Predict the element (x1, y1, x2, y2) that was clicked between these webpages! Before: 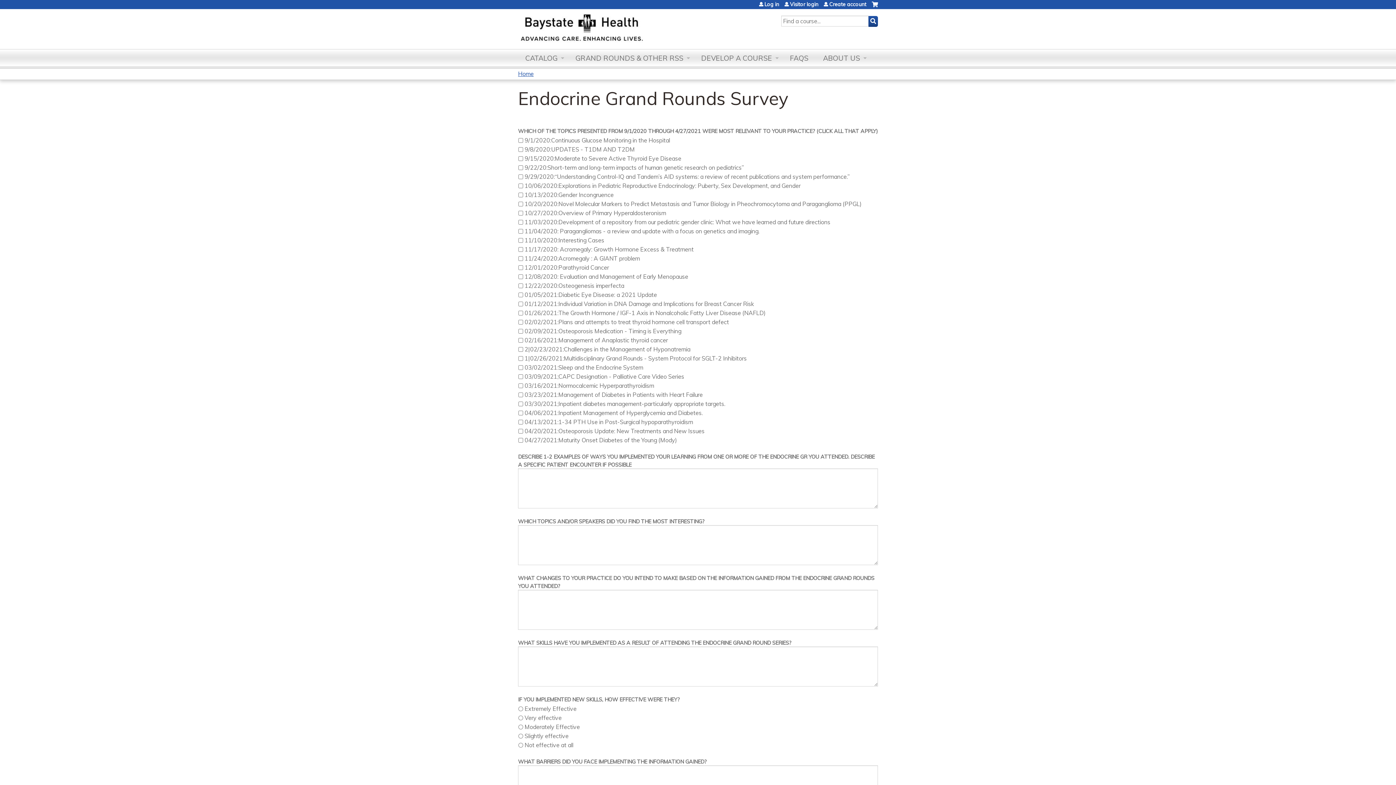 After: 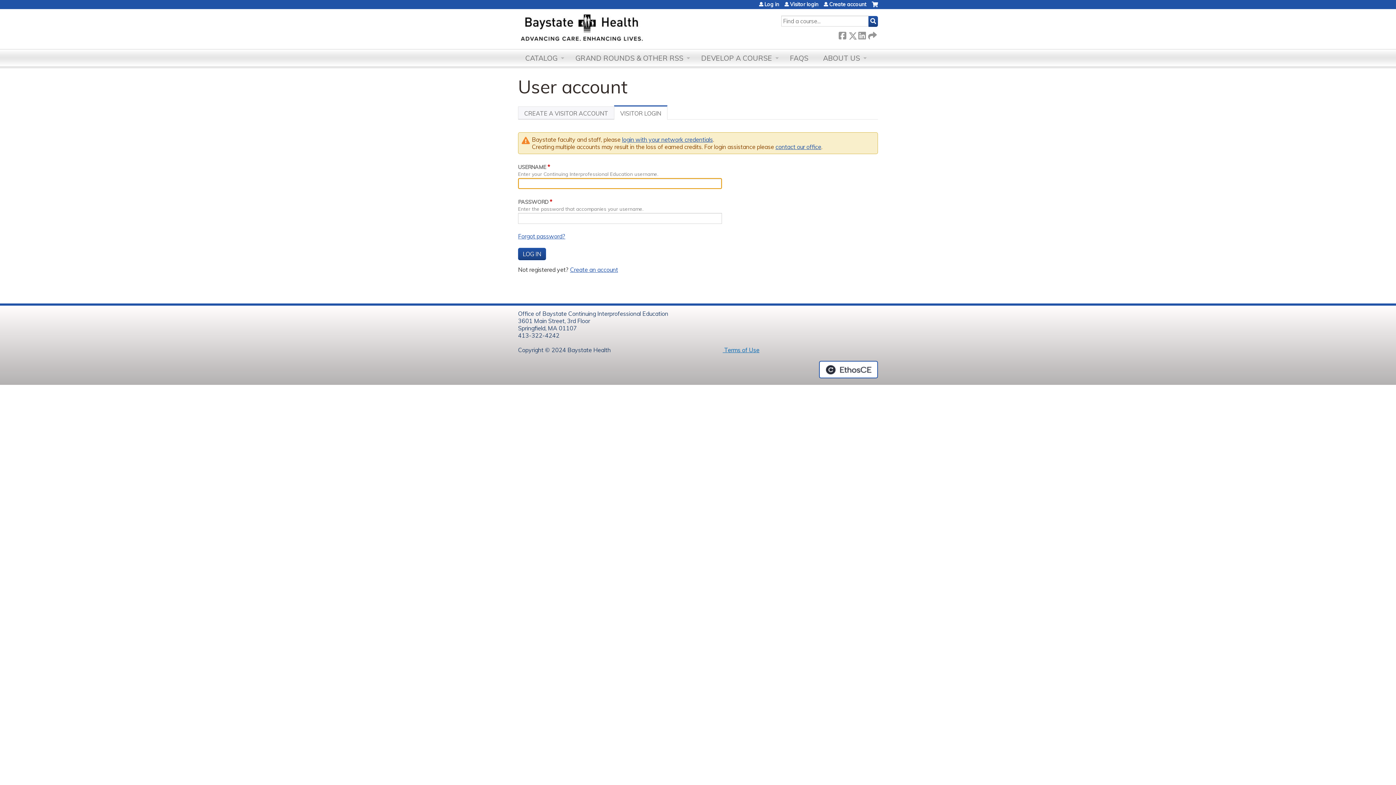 Action: label: Visitor login bbox: (784, 1, 818, 6)